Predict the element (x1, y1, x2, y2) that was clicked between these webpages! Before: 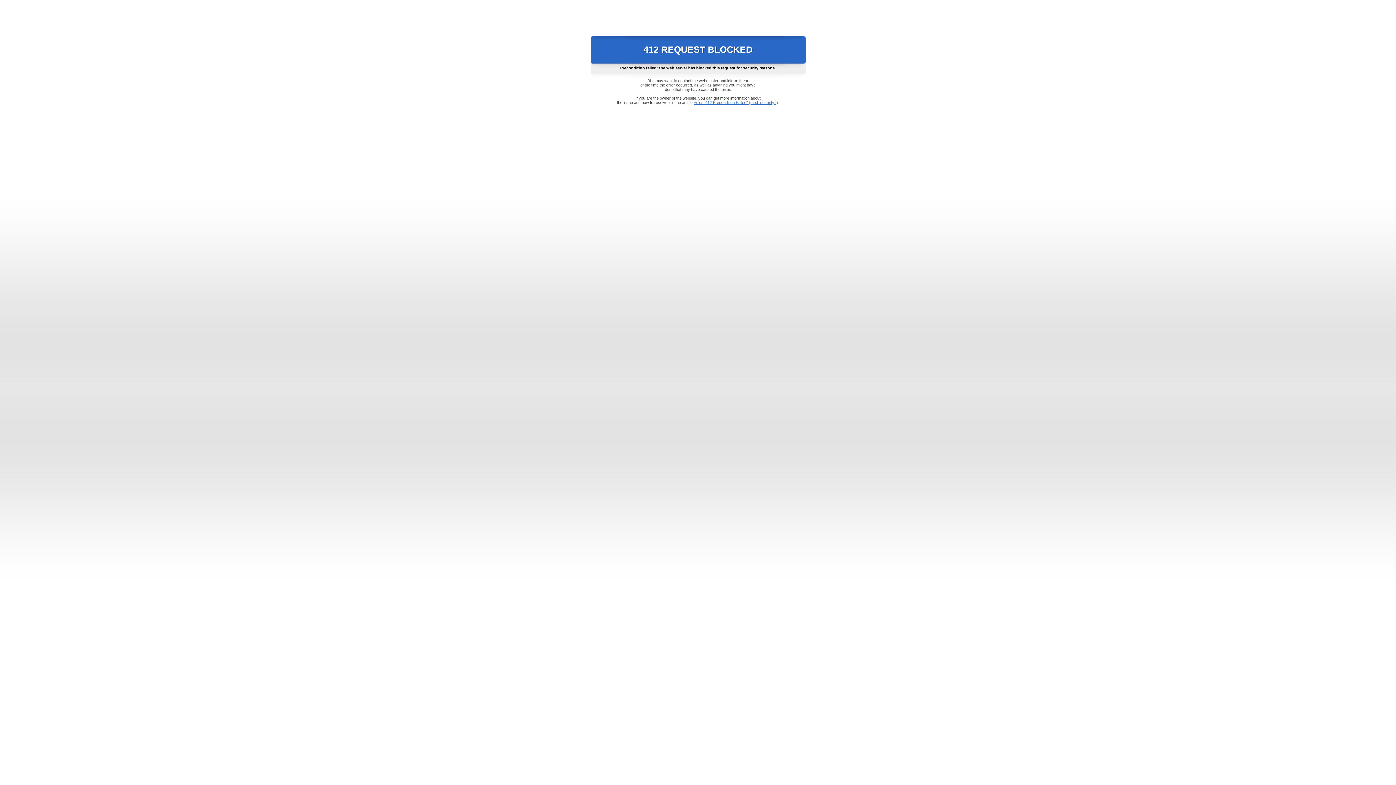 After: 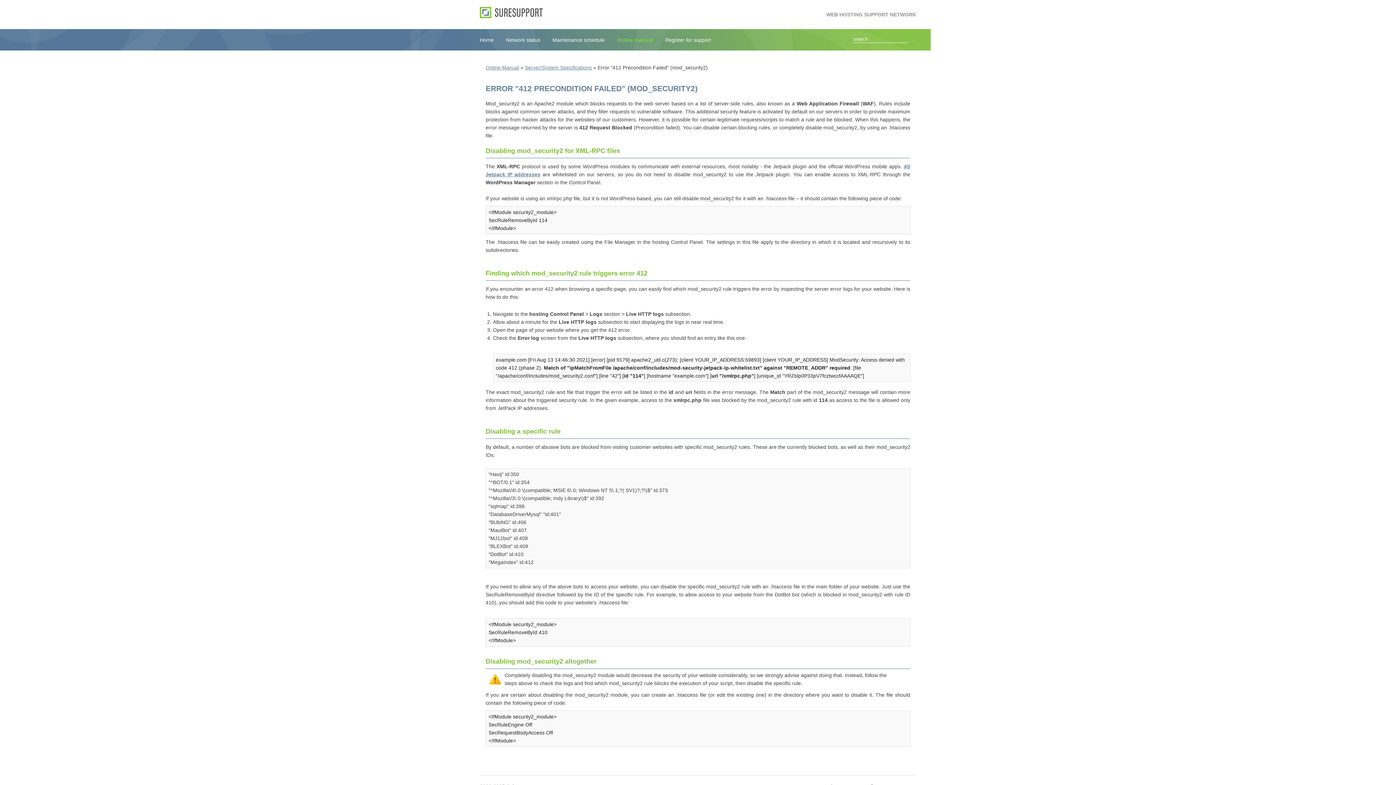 Action: label: Error "412 Precondition Failed" (mod_security2) bbox: (693, 100, 778, 104)